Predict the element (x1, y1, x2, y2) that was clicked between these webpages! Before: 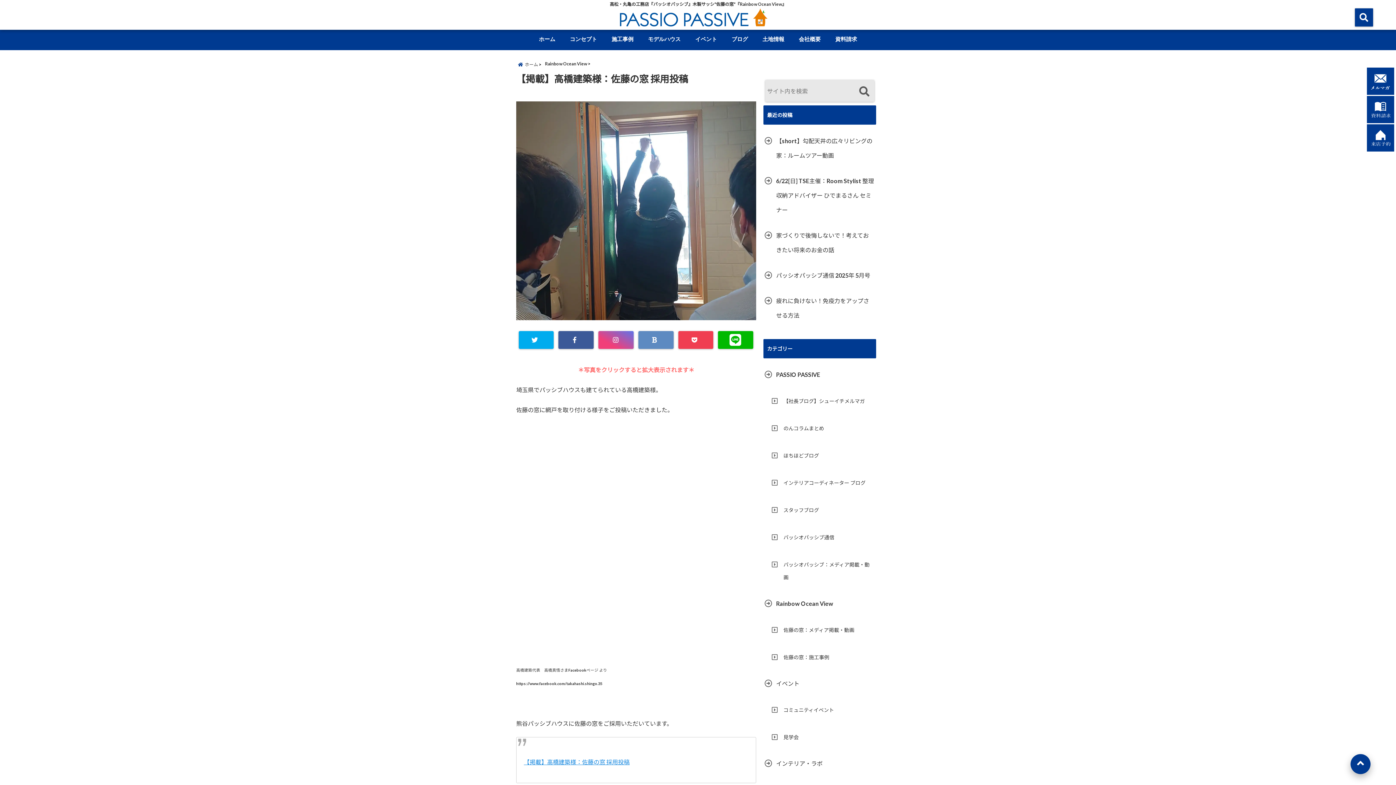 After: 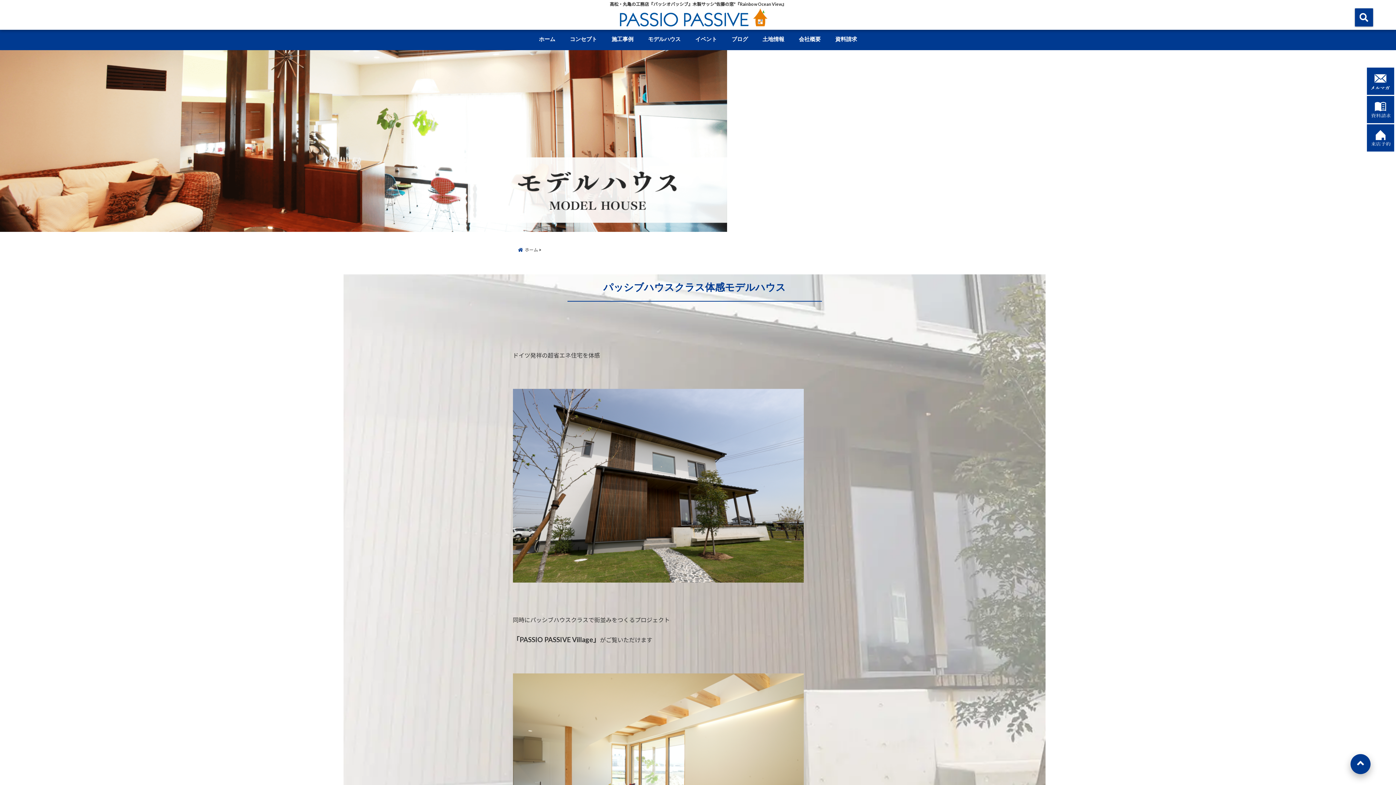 Action: bbox: (1367, 124, 1394, 151)